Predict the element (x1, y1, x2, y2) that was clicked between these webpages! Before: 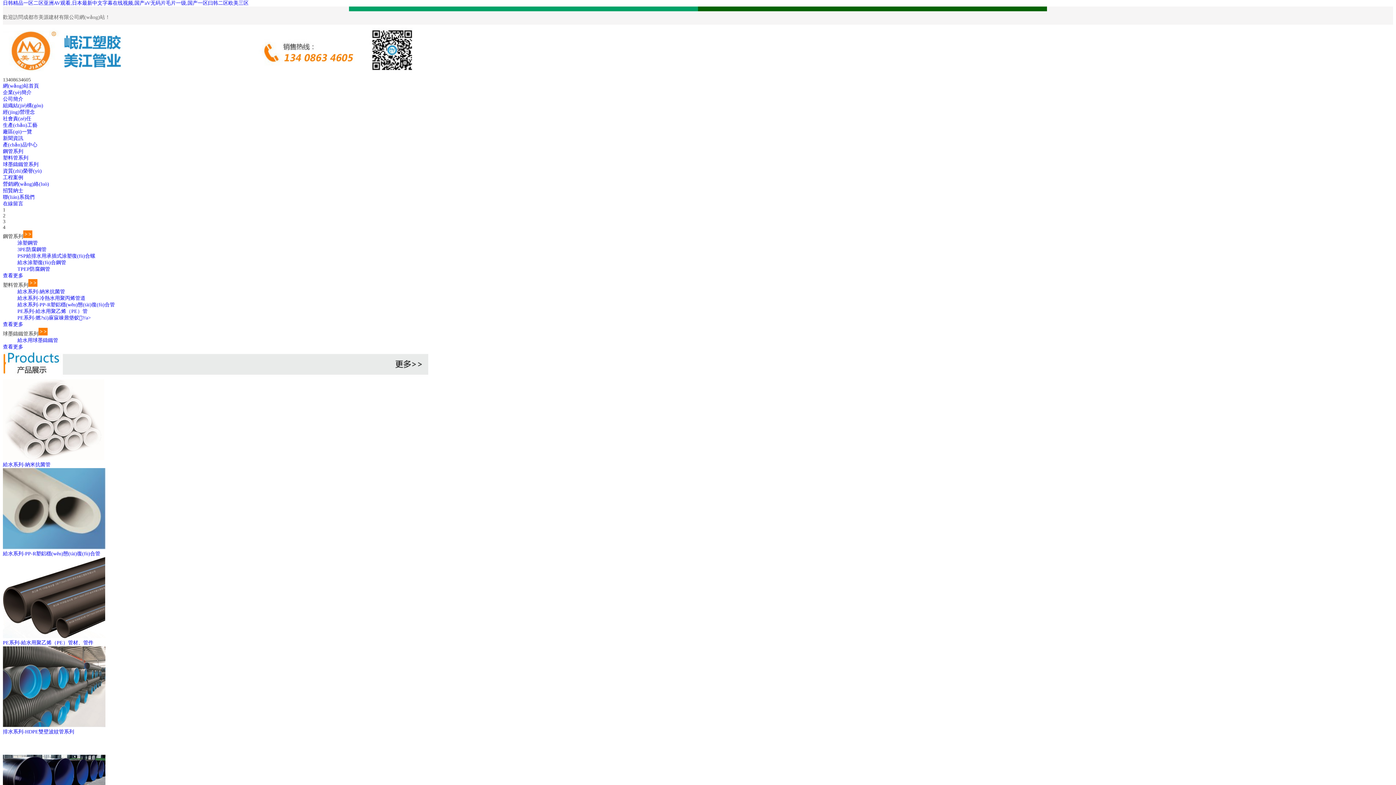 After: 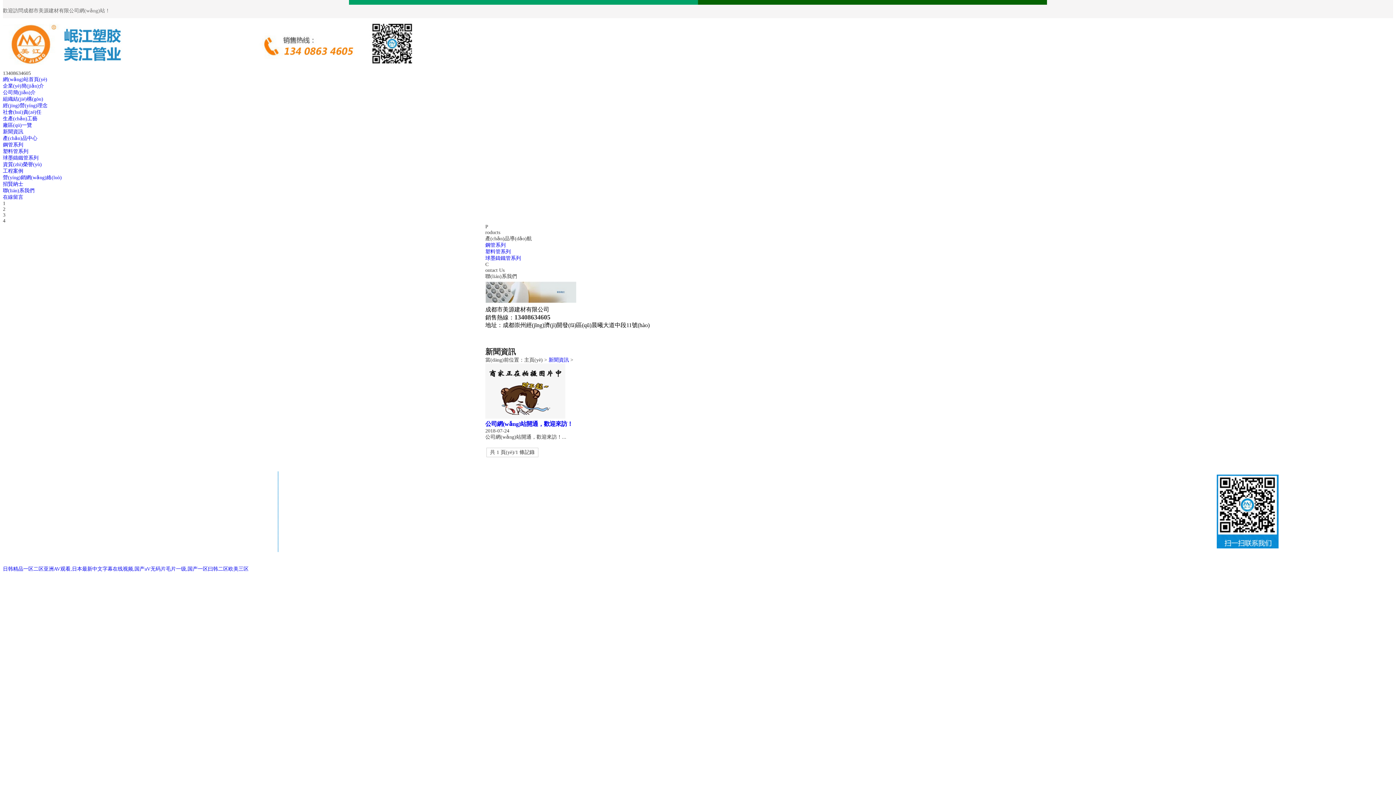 Action: label: 新聞資訊 bbox: (2, 135, 23, 141)